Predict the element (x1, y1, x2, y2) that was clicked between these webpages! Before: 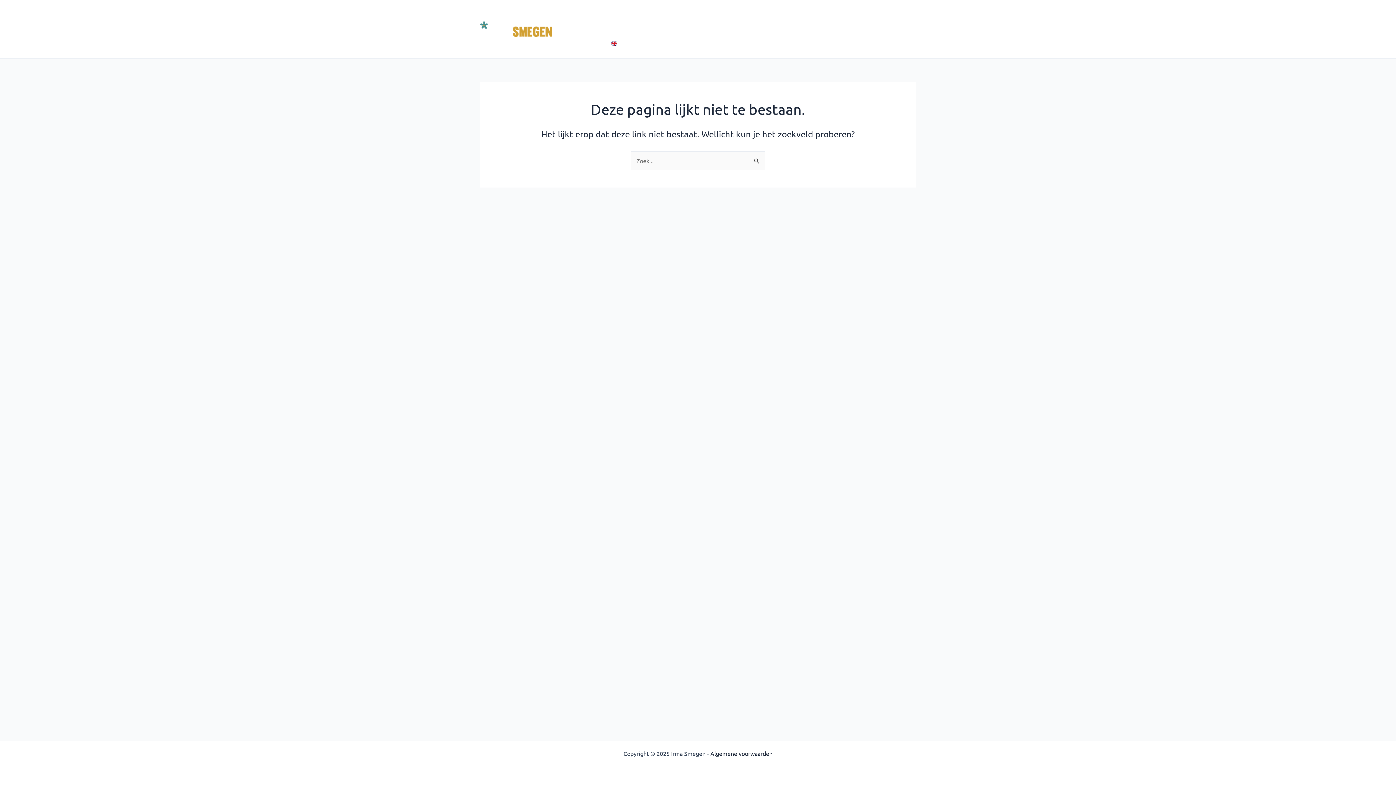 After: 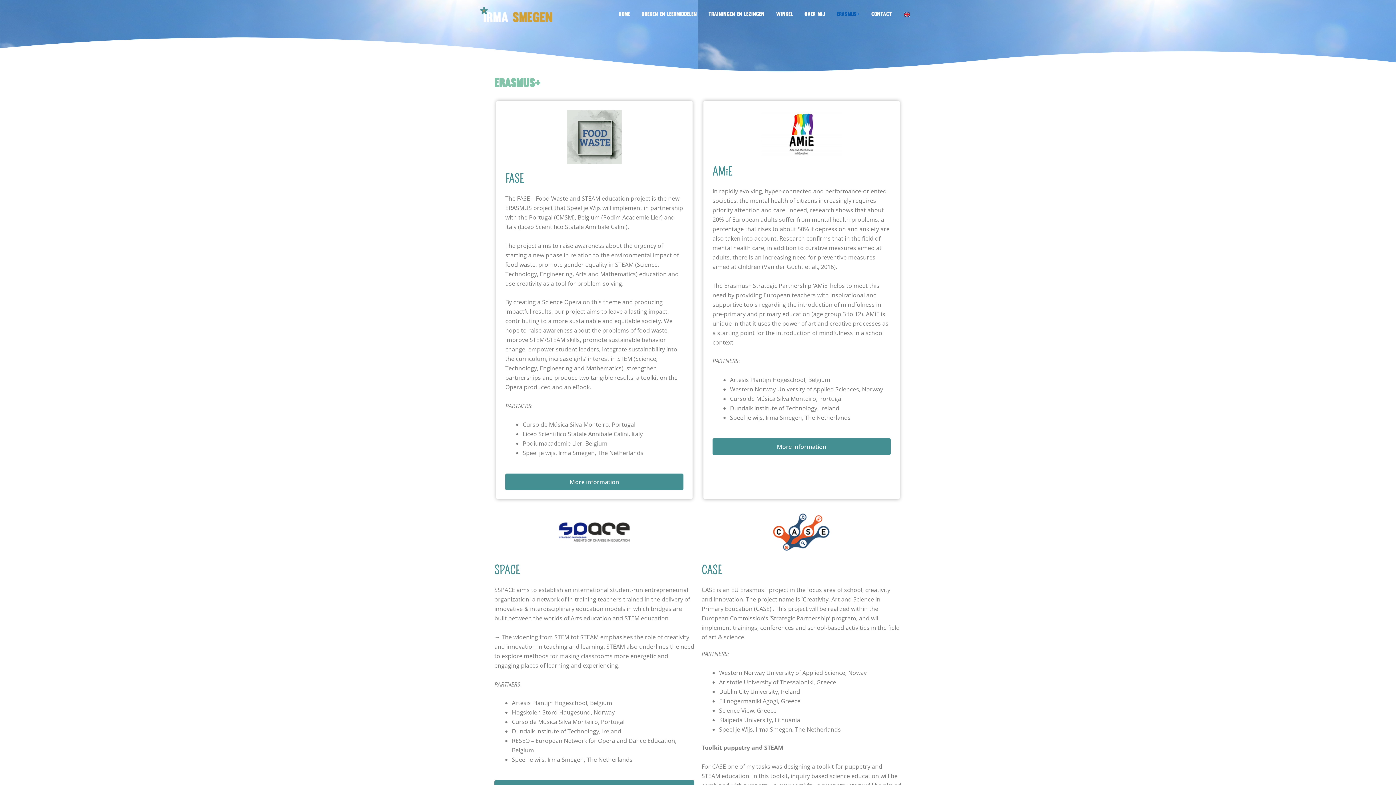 Action: label: ERASMUS+ bbox: (849, 0, 892, 29)